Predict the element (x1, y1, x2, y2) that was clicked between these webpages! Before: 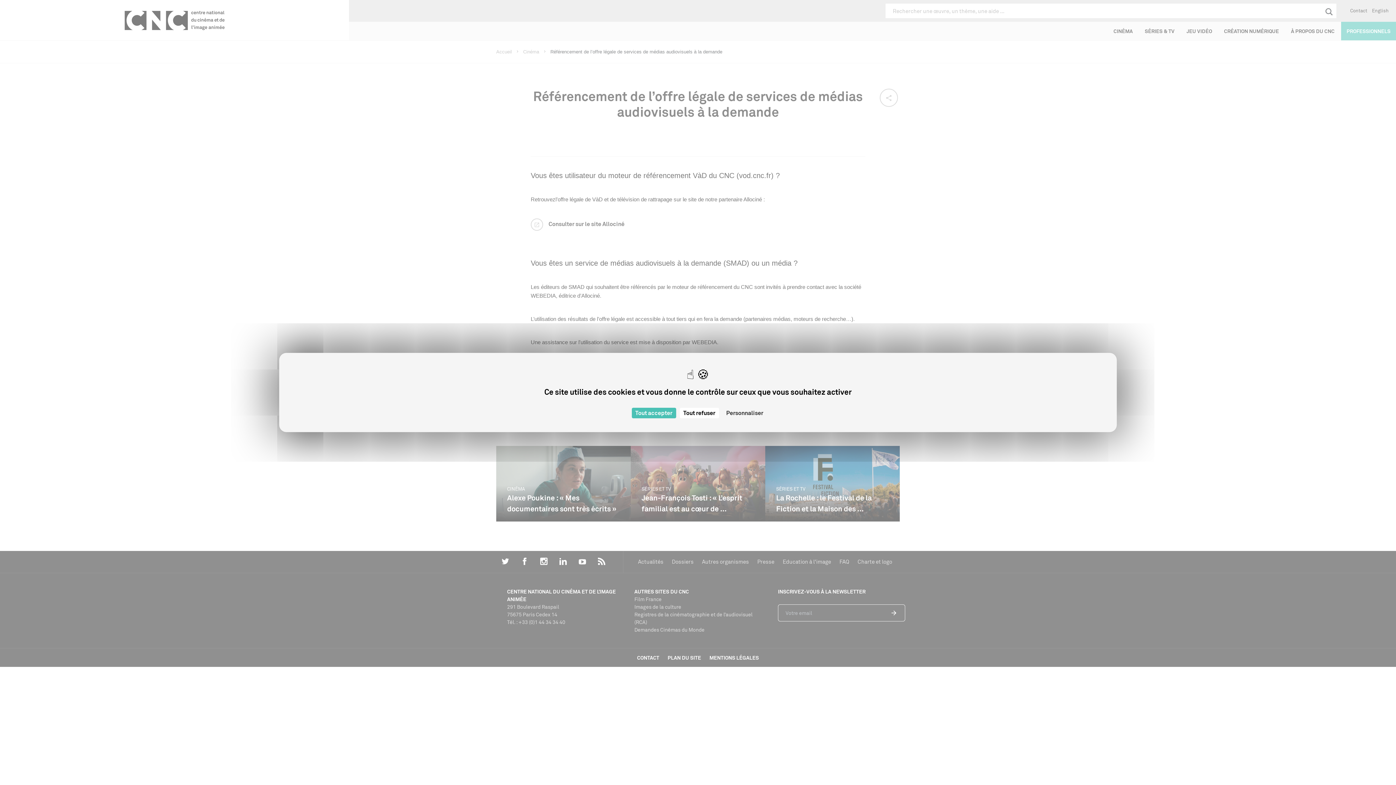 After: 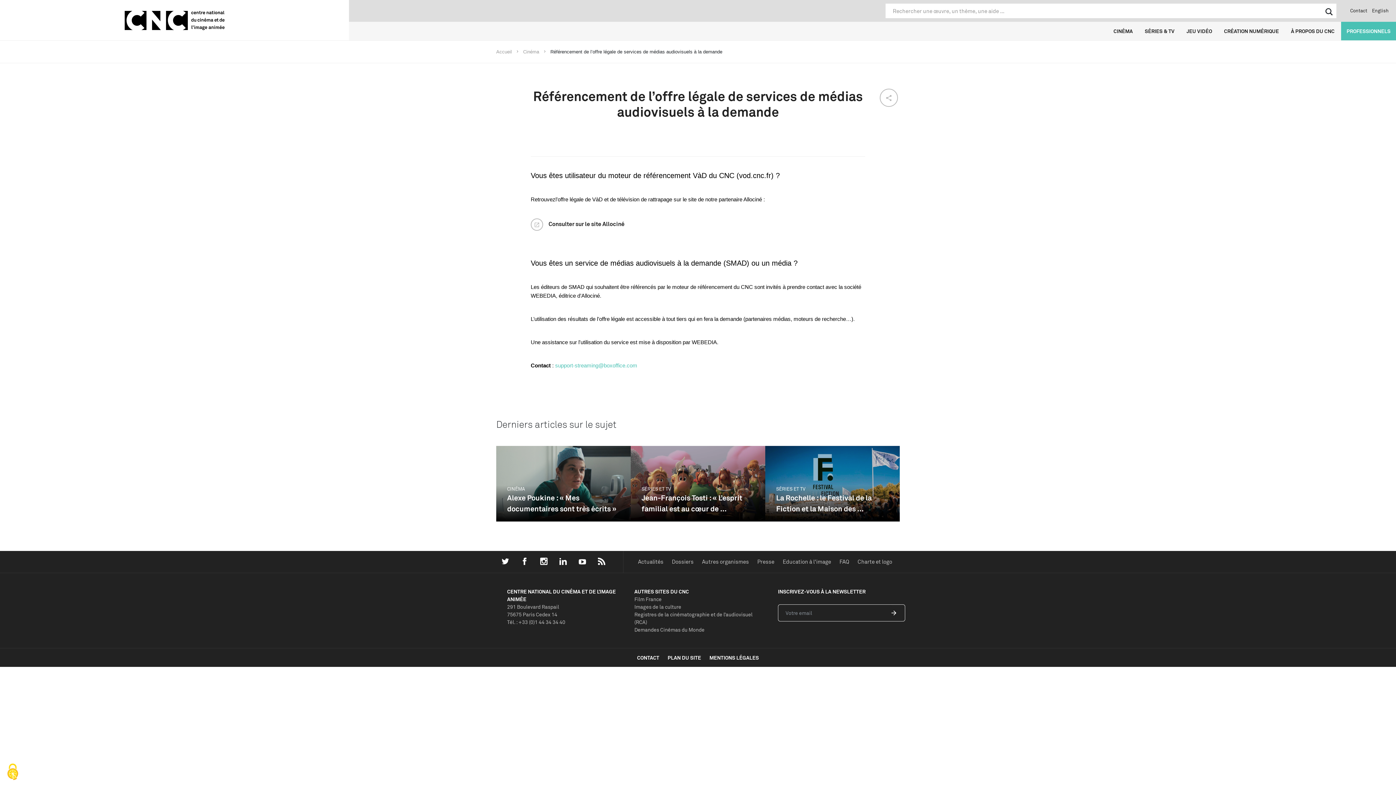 Action: label: Cookies : Tout accepter bbox: (631, 408, 676, 418)